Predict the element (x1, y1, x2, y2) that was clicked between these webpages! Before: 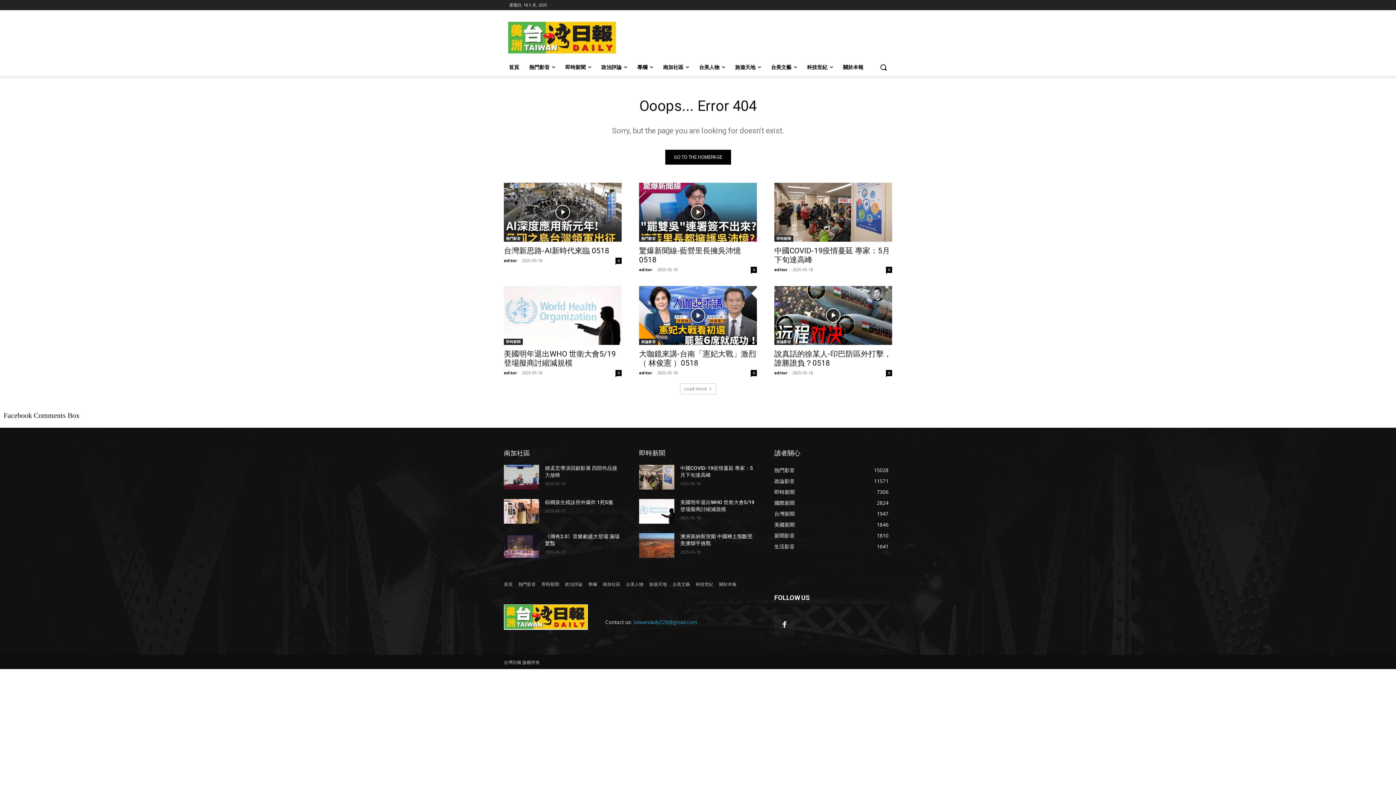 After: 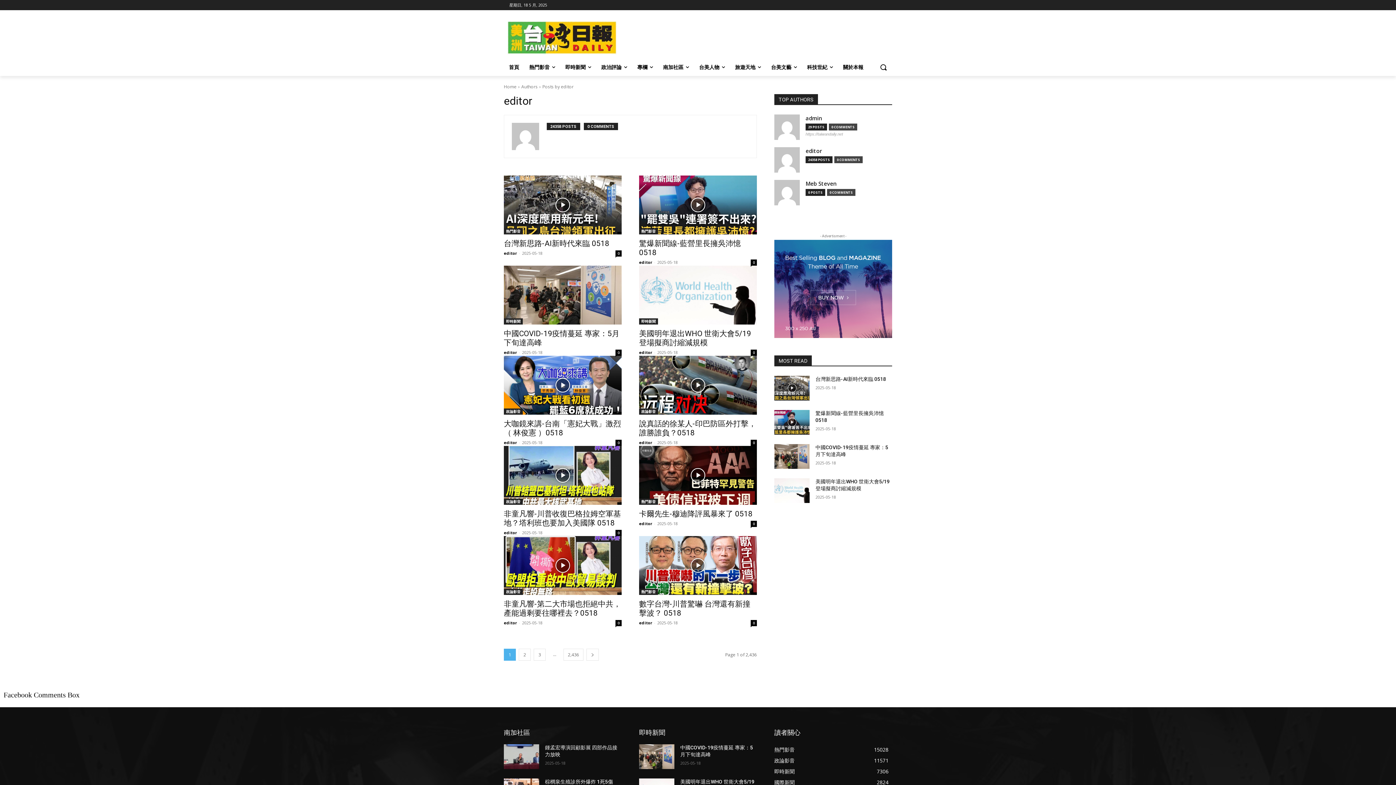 Action: bbox: (774, 266, 787, 272) label: editor